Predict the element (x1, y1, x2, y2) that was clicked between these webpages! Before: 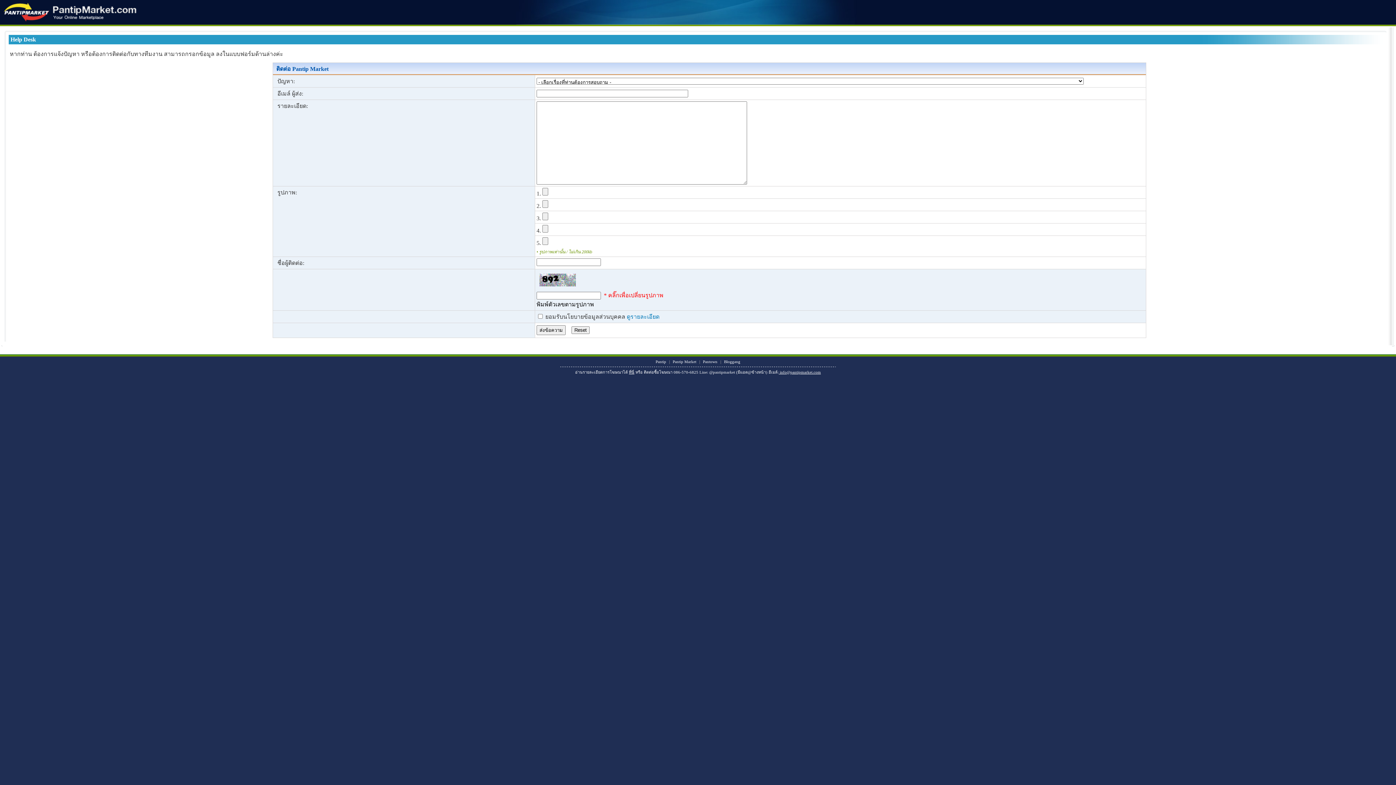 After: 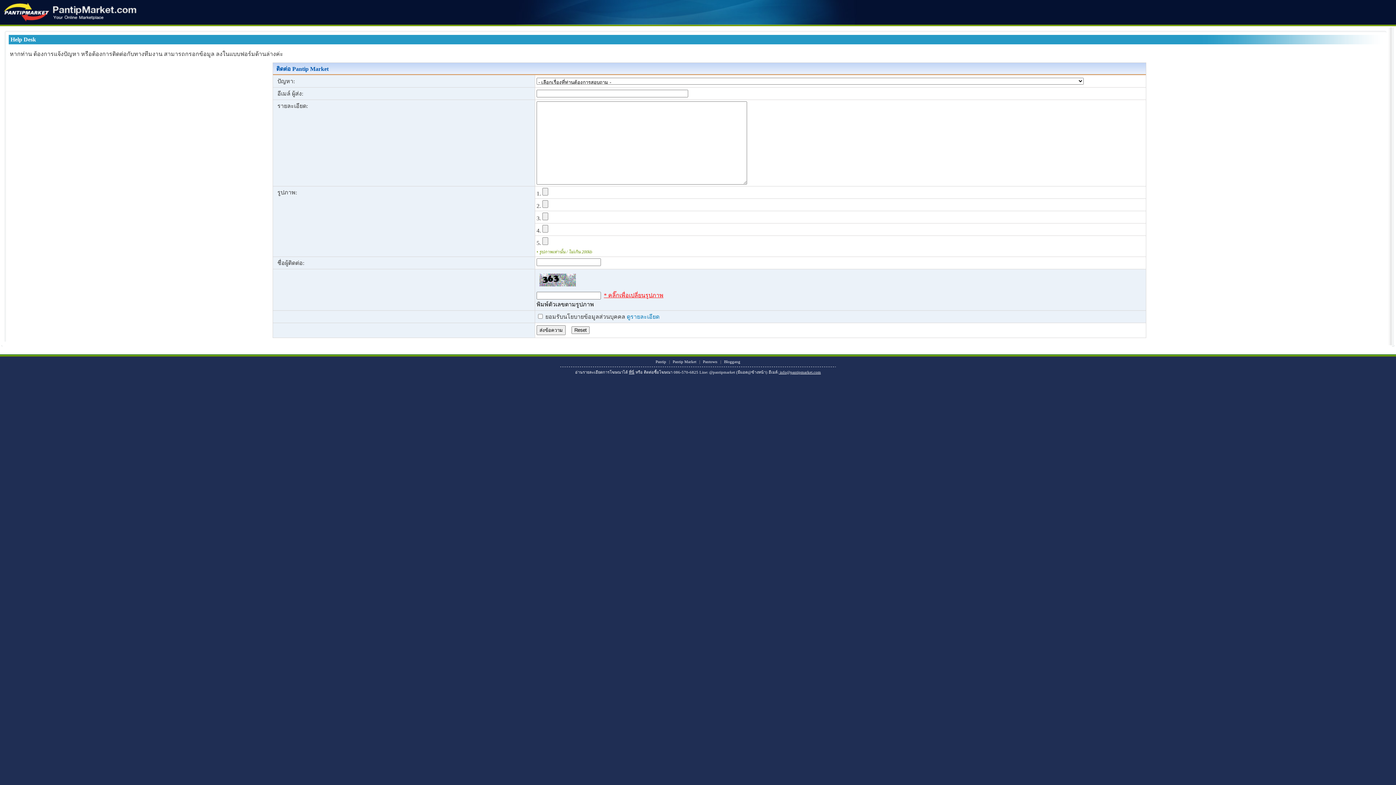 Action: label: * คลิ๊กเพื่อเปลี่ยนรูปภาพ bbox: (604, 292, 663, 298)